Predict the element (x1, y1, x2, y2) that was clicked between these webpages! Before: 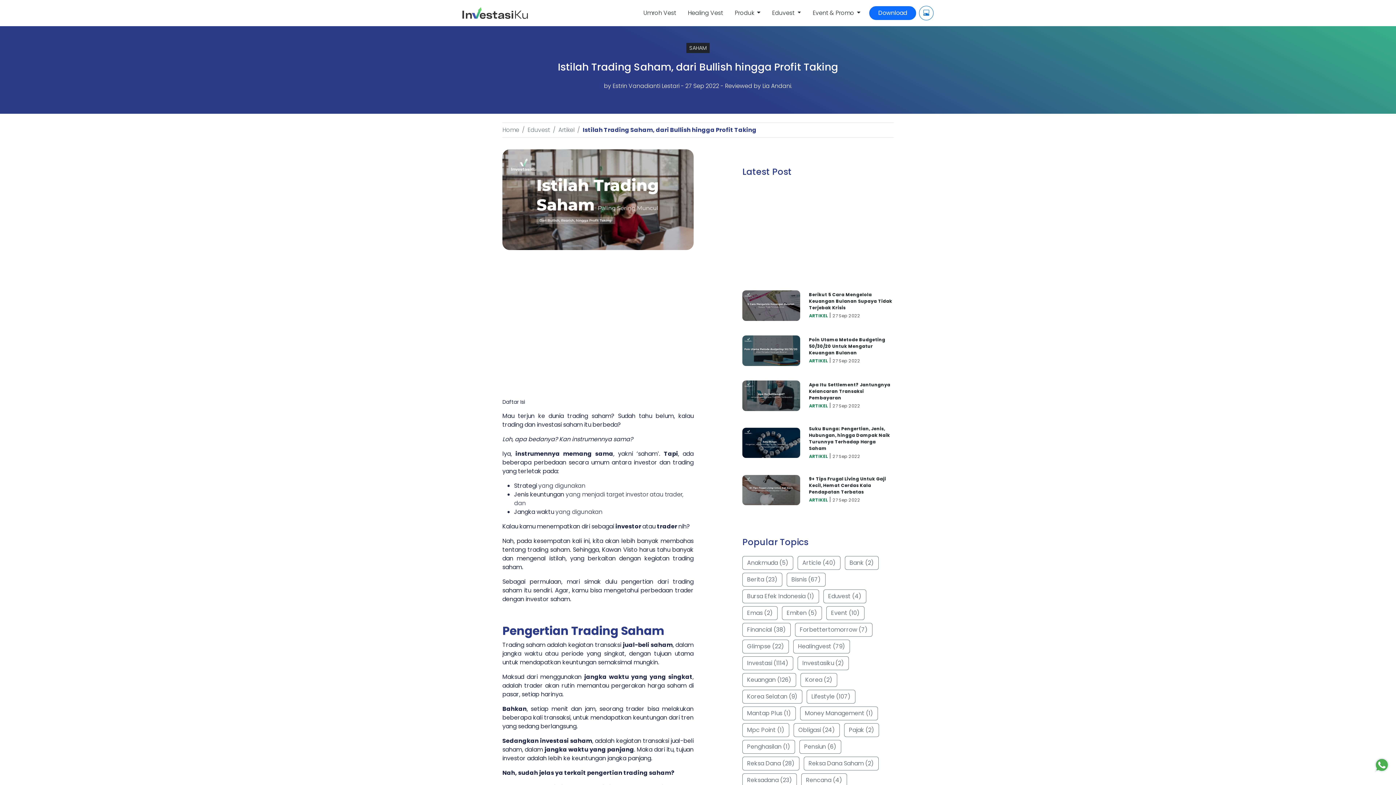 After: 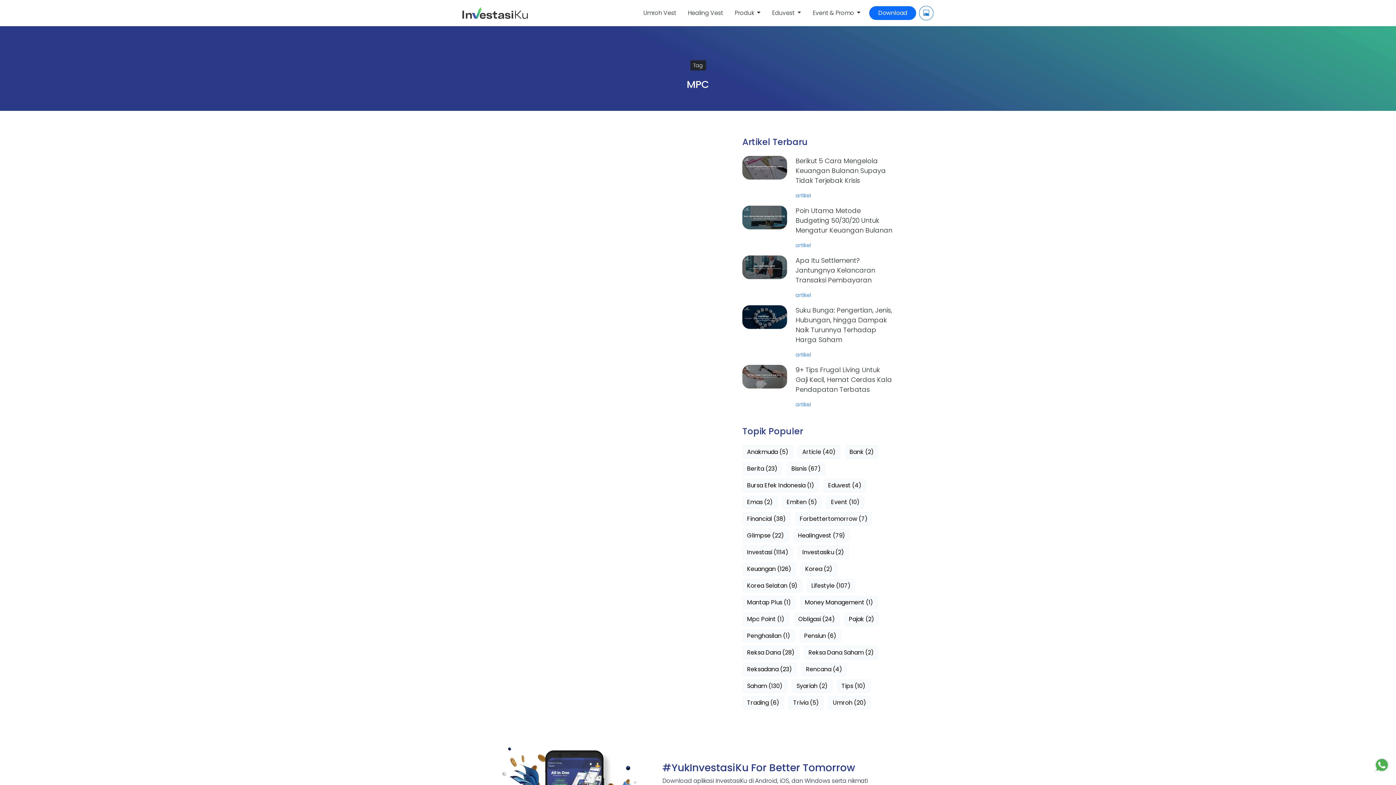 Action: bbox: (742, 723, 789, 737) label: Mpc Point (1)